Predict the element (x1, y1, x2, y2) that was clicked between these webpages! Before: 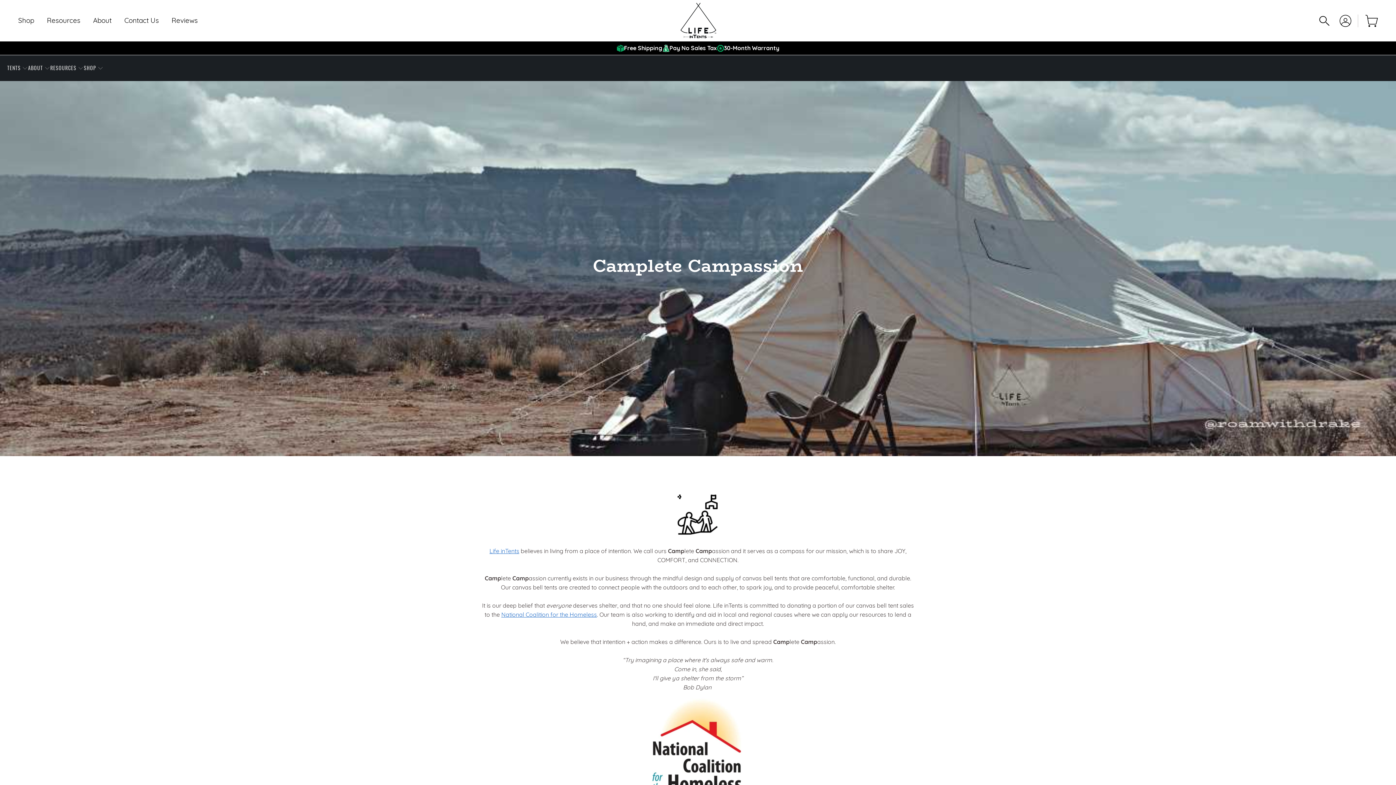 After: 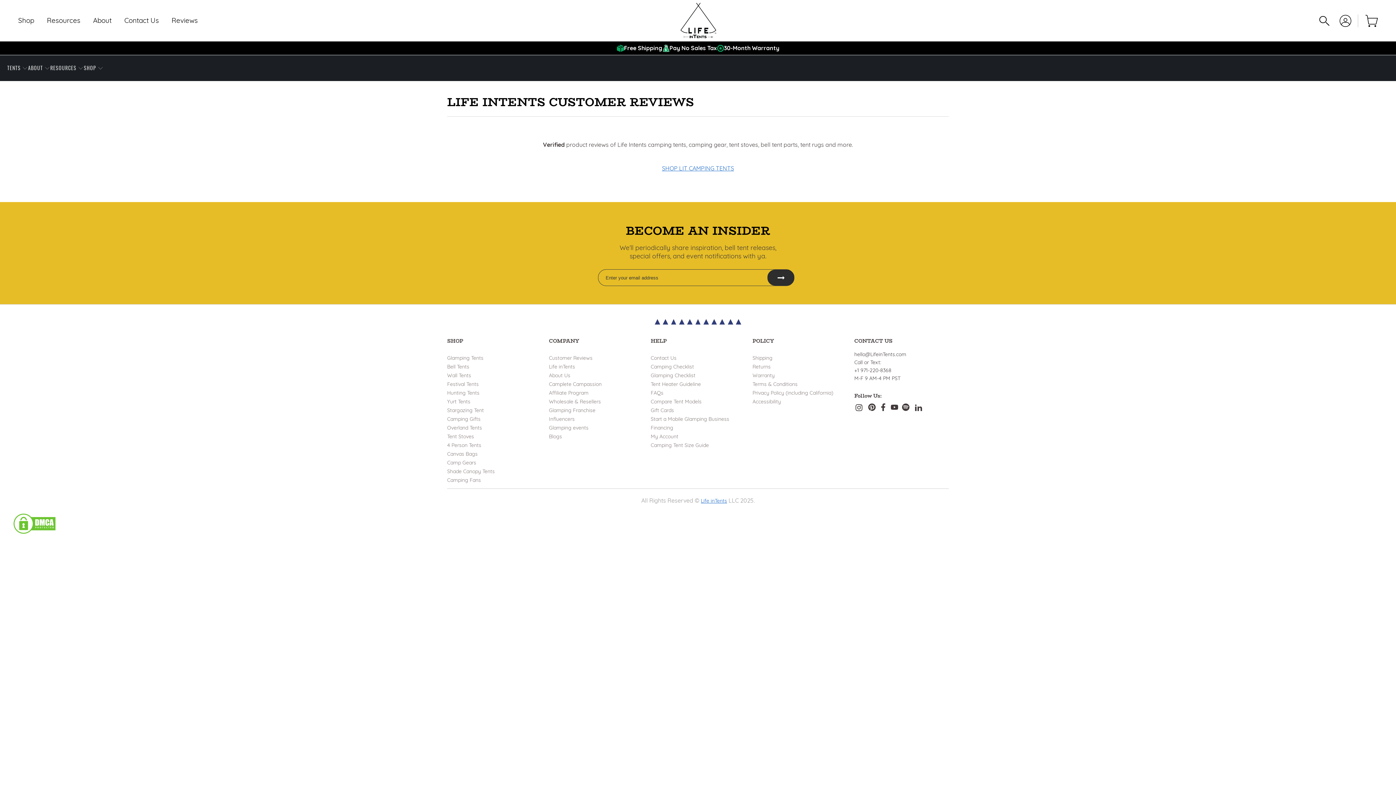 Action: label: Reviews bbox: (171, 11, 197, 29)